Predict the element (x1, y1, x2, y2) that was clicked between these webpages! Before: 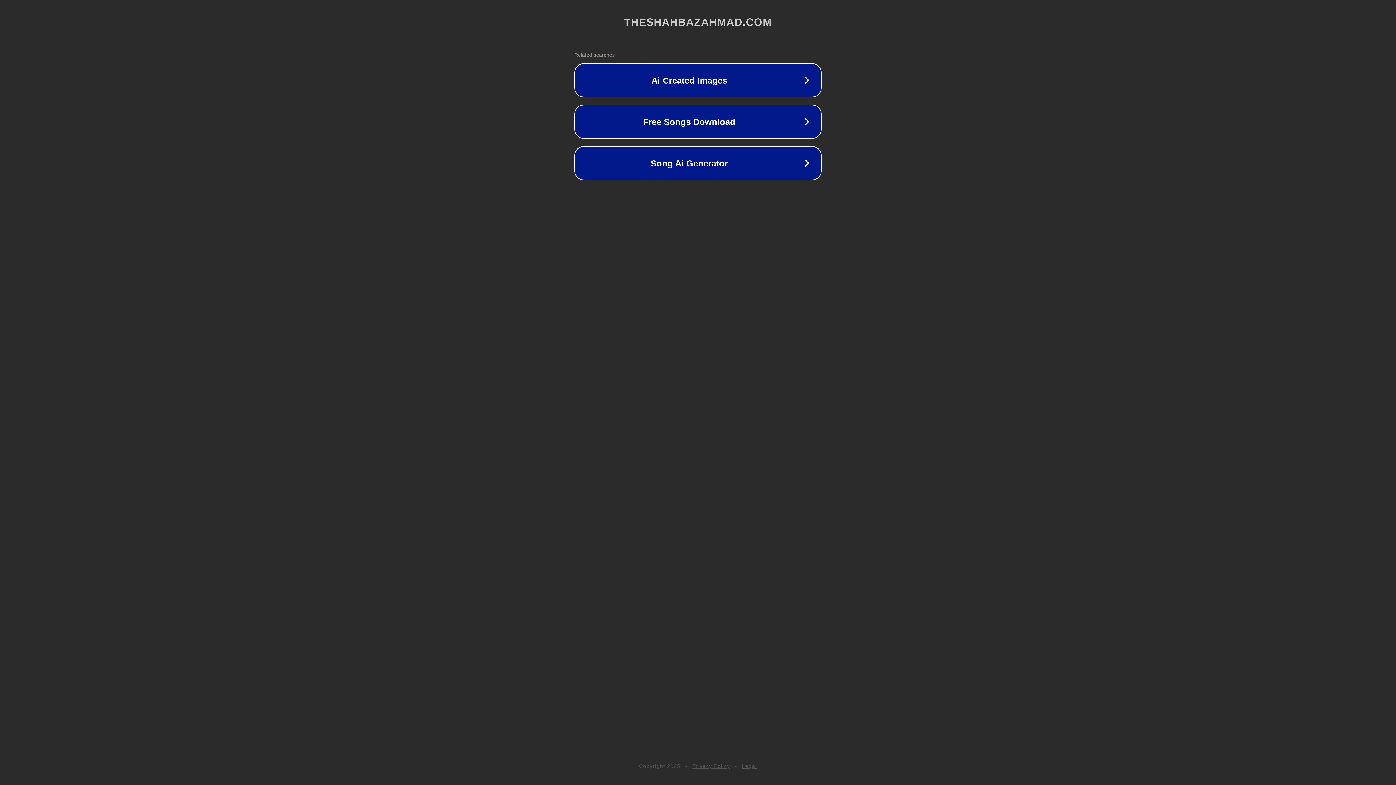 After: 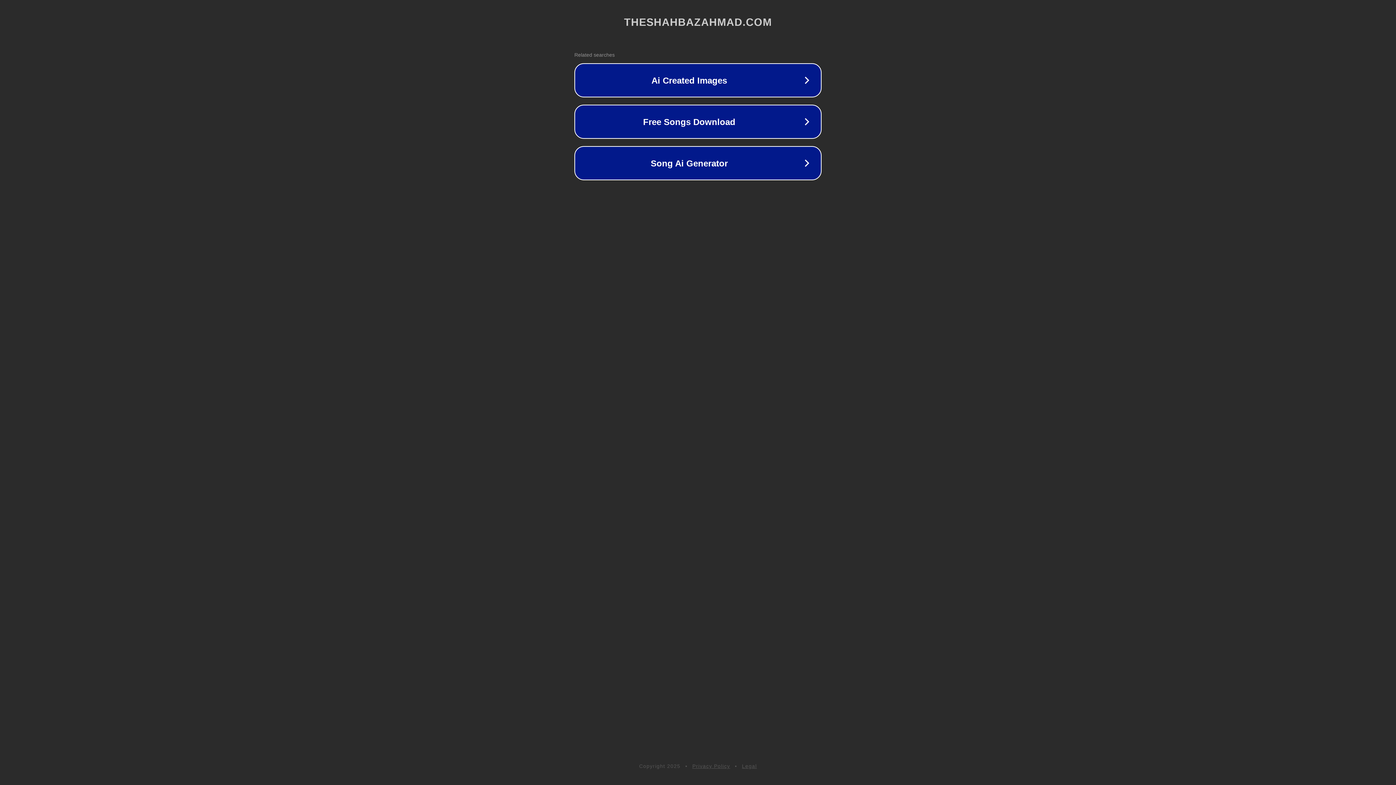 Action: label: Privacy Policy bbox: (692, 763, 730, 769)